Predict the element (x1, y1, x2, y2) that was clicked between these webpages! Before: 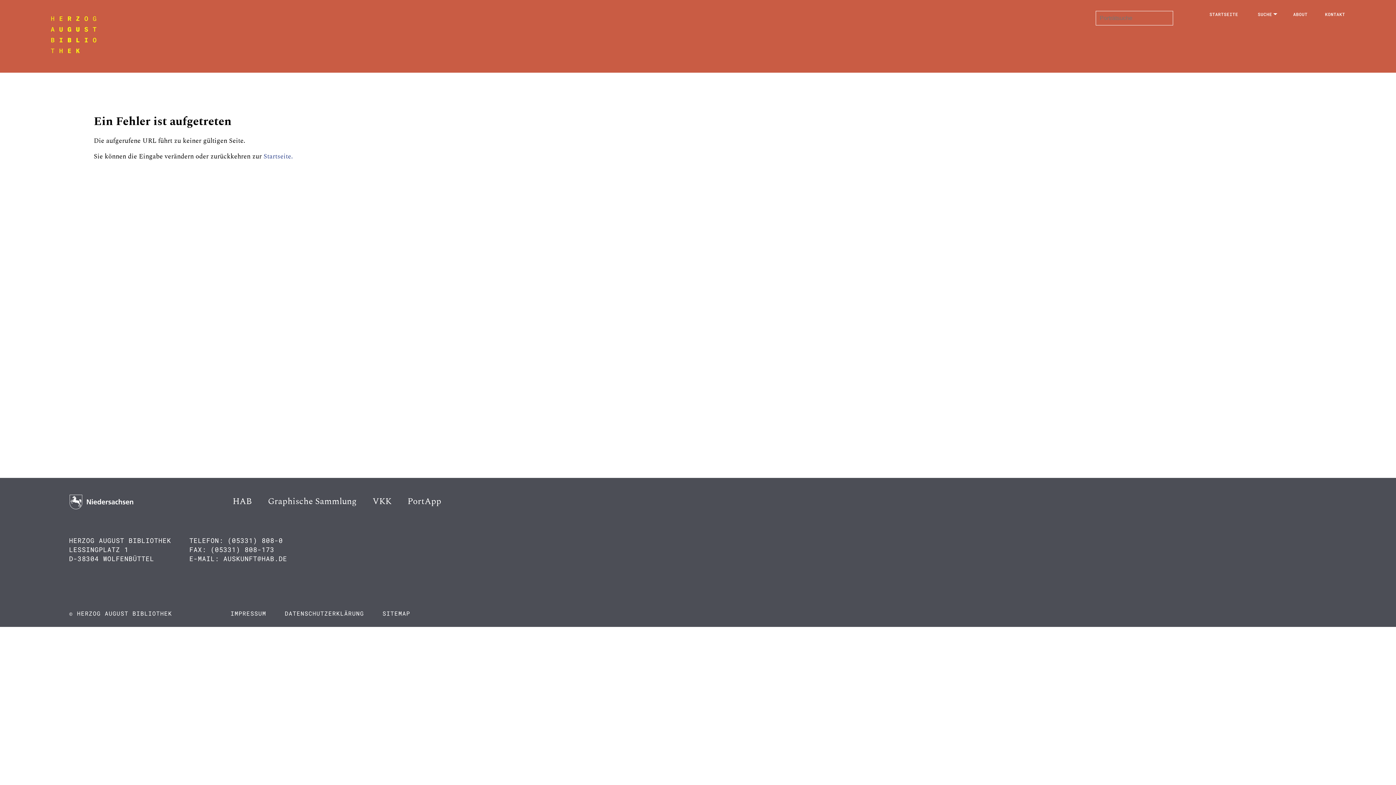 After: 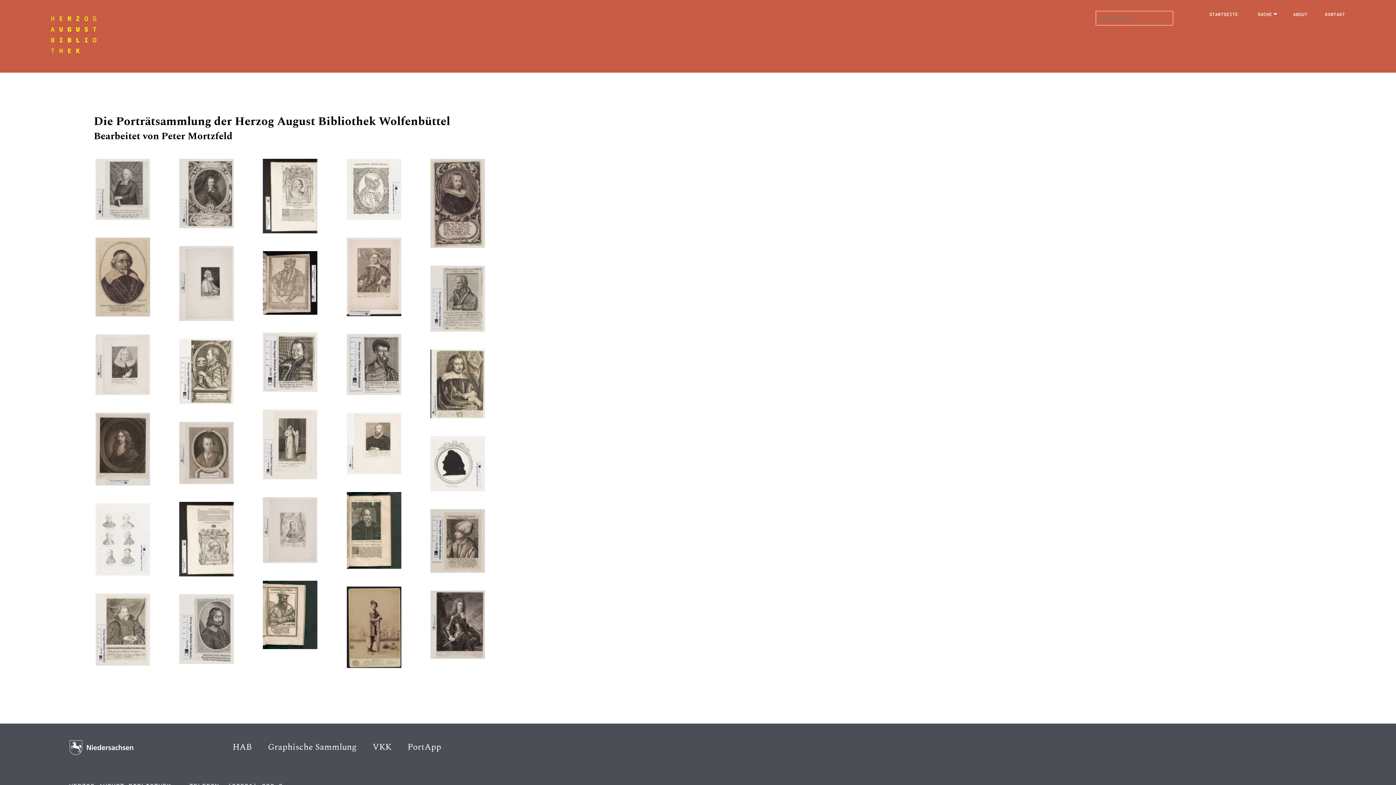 Action: bbox: (1209, 11, 1238, 17) label: STARTSEITE